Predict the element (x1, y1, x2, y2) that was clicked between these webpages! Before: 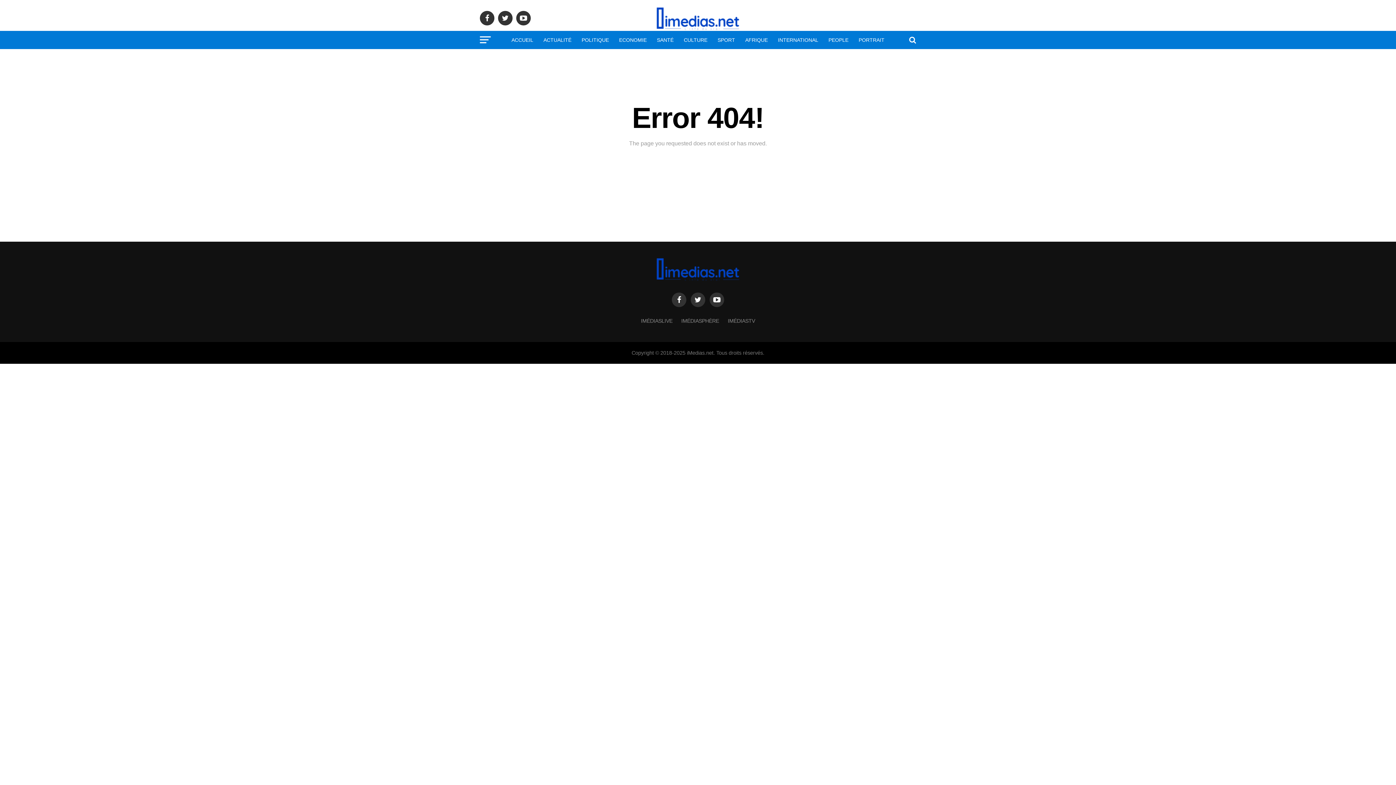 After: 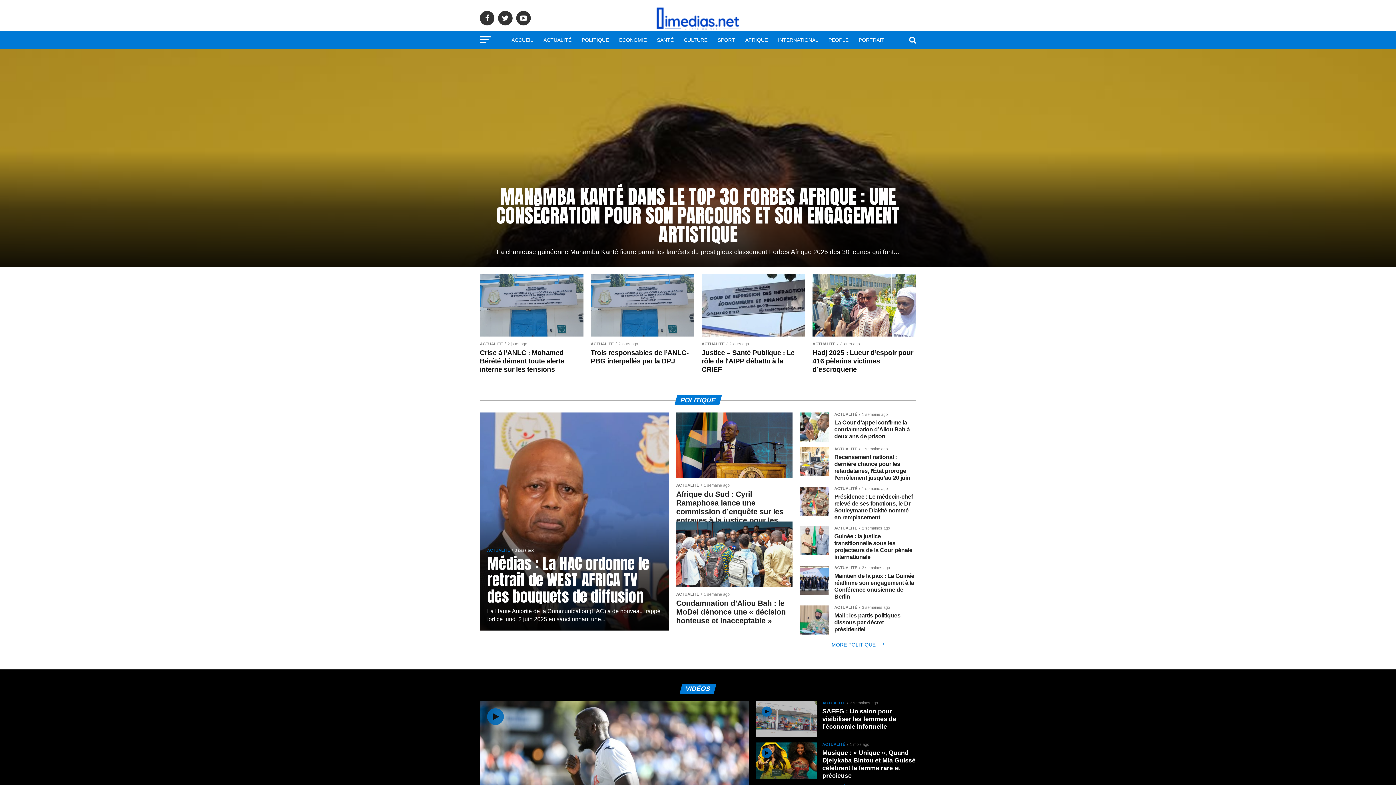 Action: bbox: (652, 276, 743, 282)